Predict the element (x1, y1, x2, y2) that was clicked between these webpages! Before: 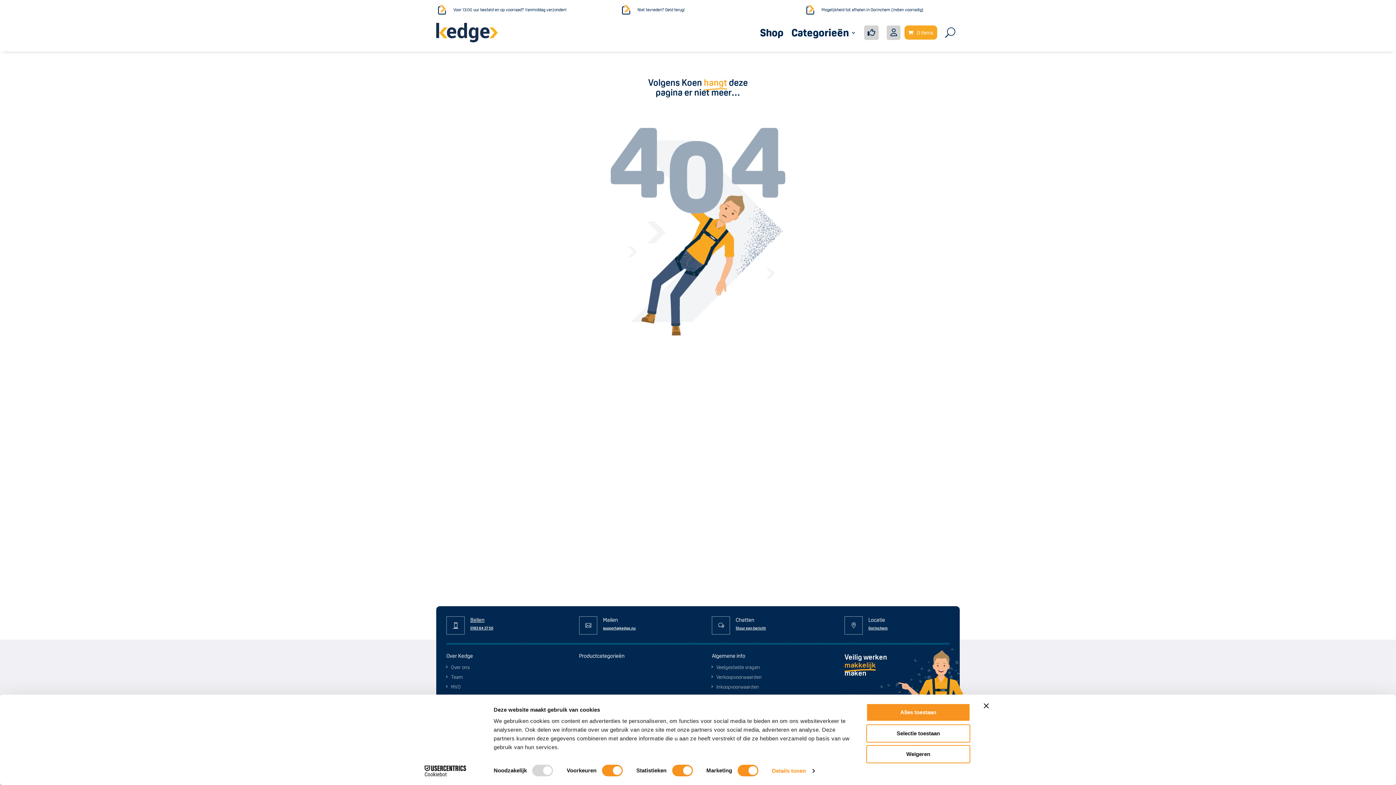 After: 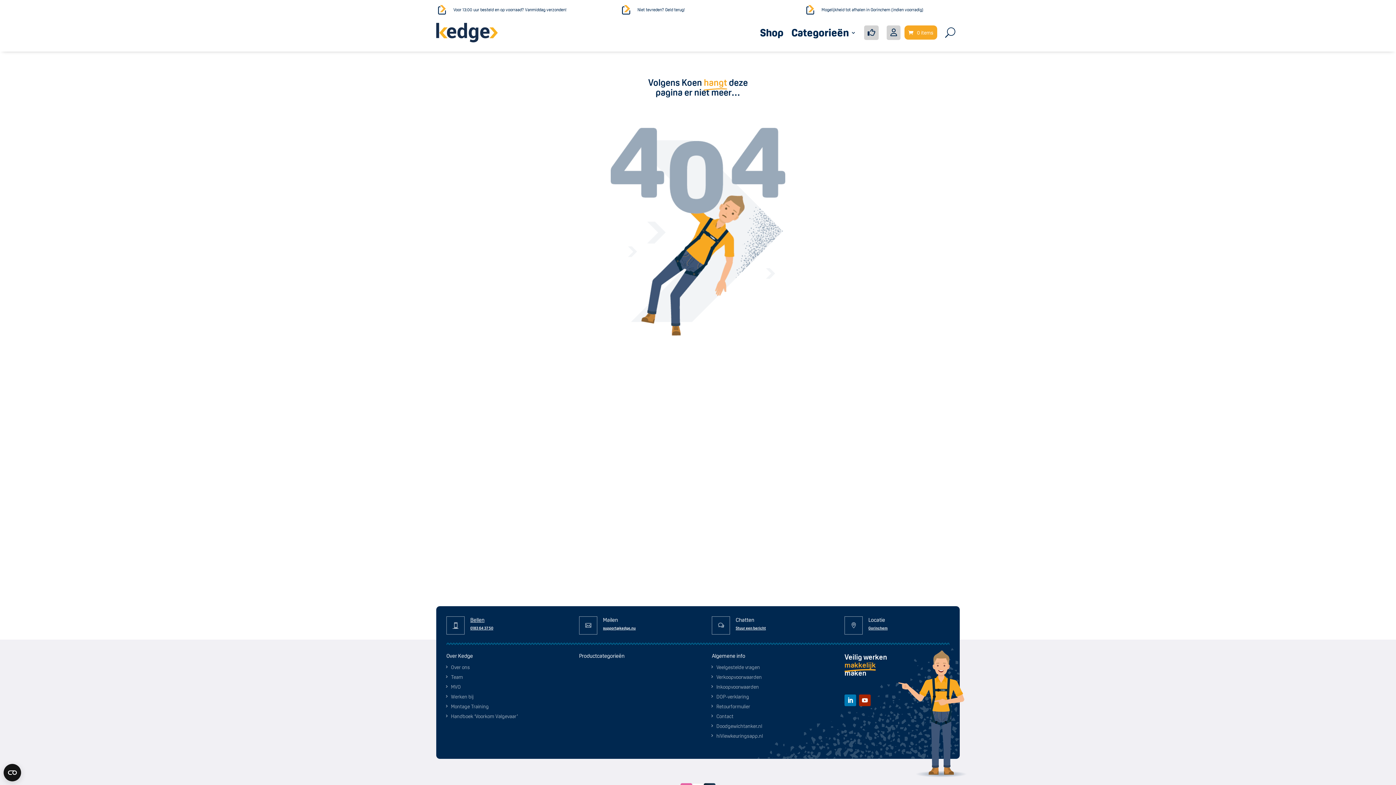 Action: label: Alles toestaan bbox: (866, 703, 970, 721)